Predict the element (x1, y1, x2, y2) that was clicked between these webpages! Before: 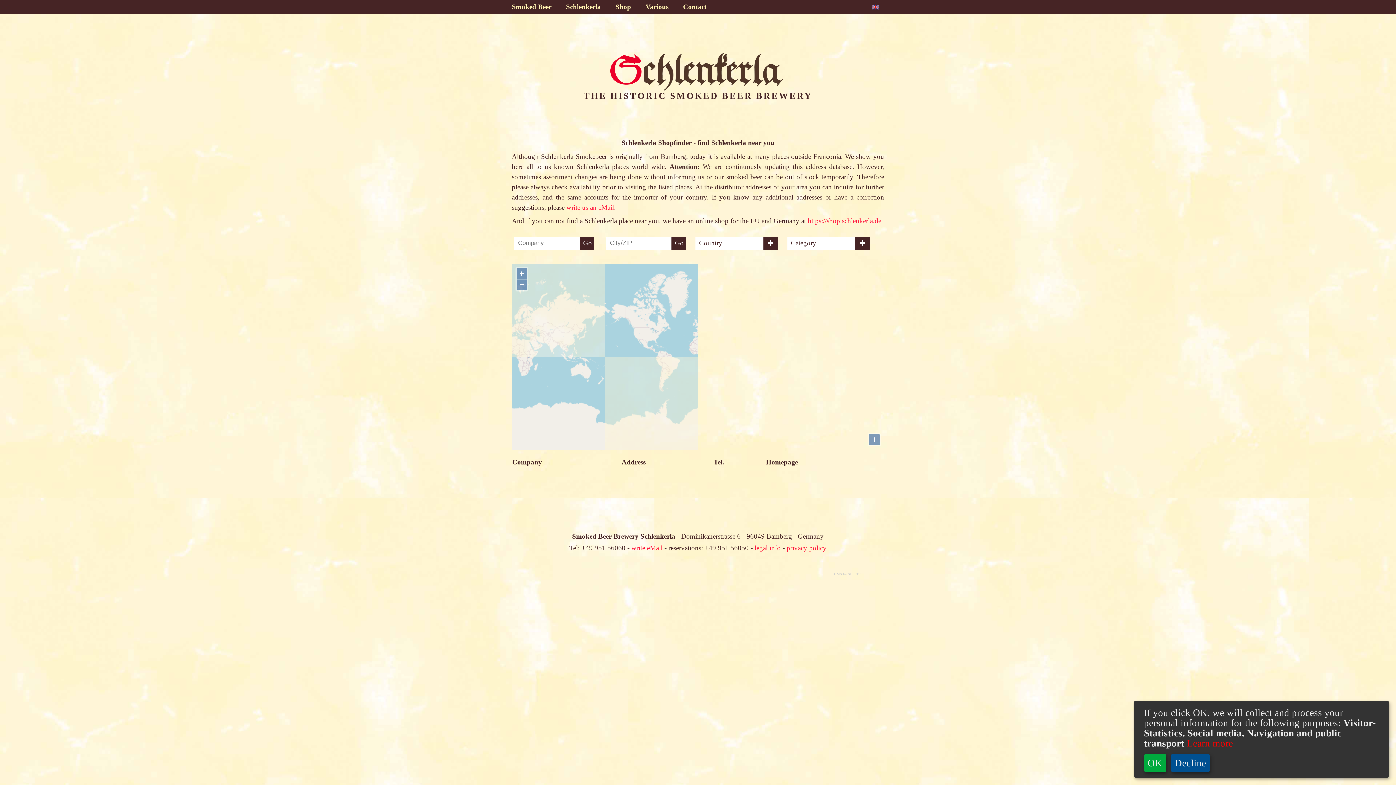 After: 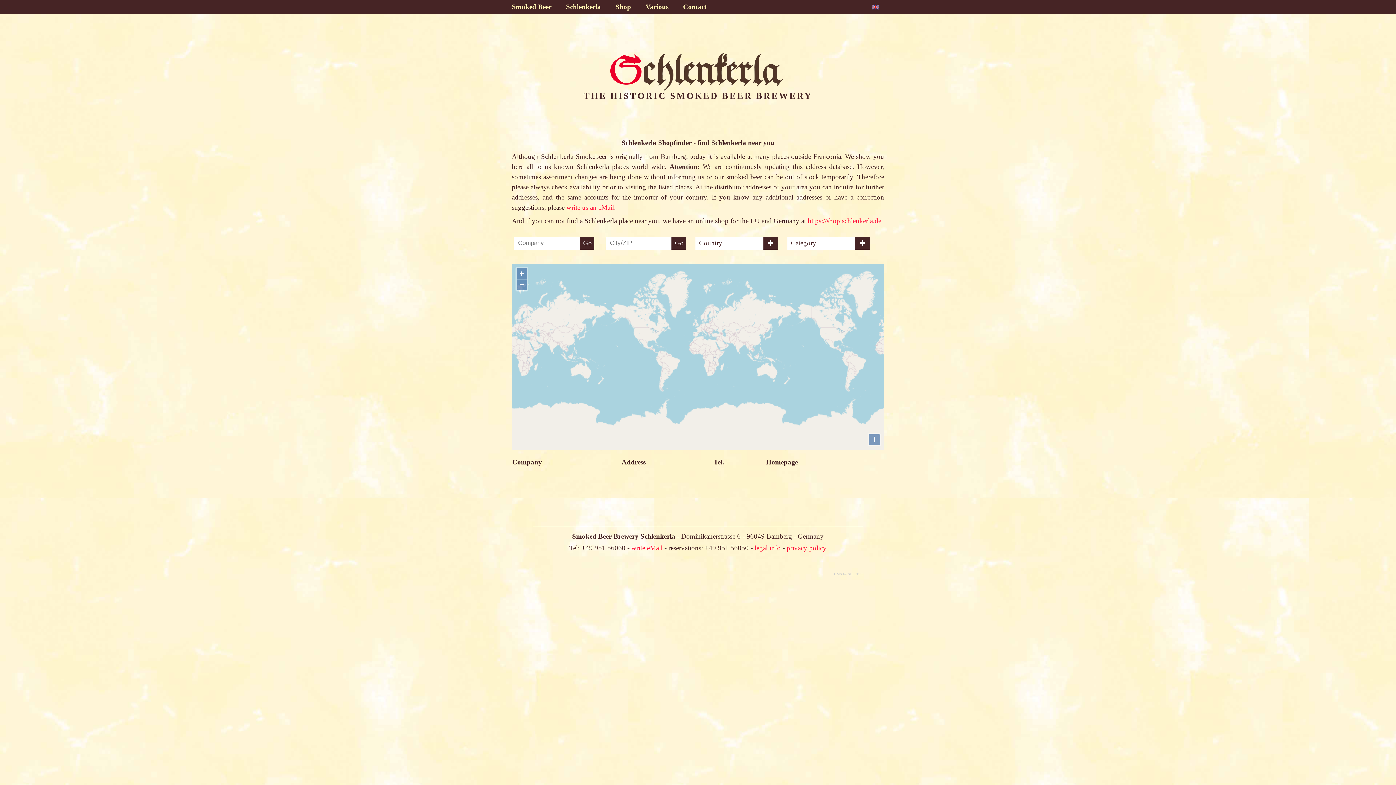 Action: label: Decline bbox: (1171, 754, 1210, 772)